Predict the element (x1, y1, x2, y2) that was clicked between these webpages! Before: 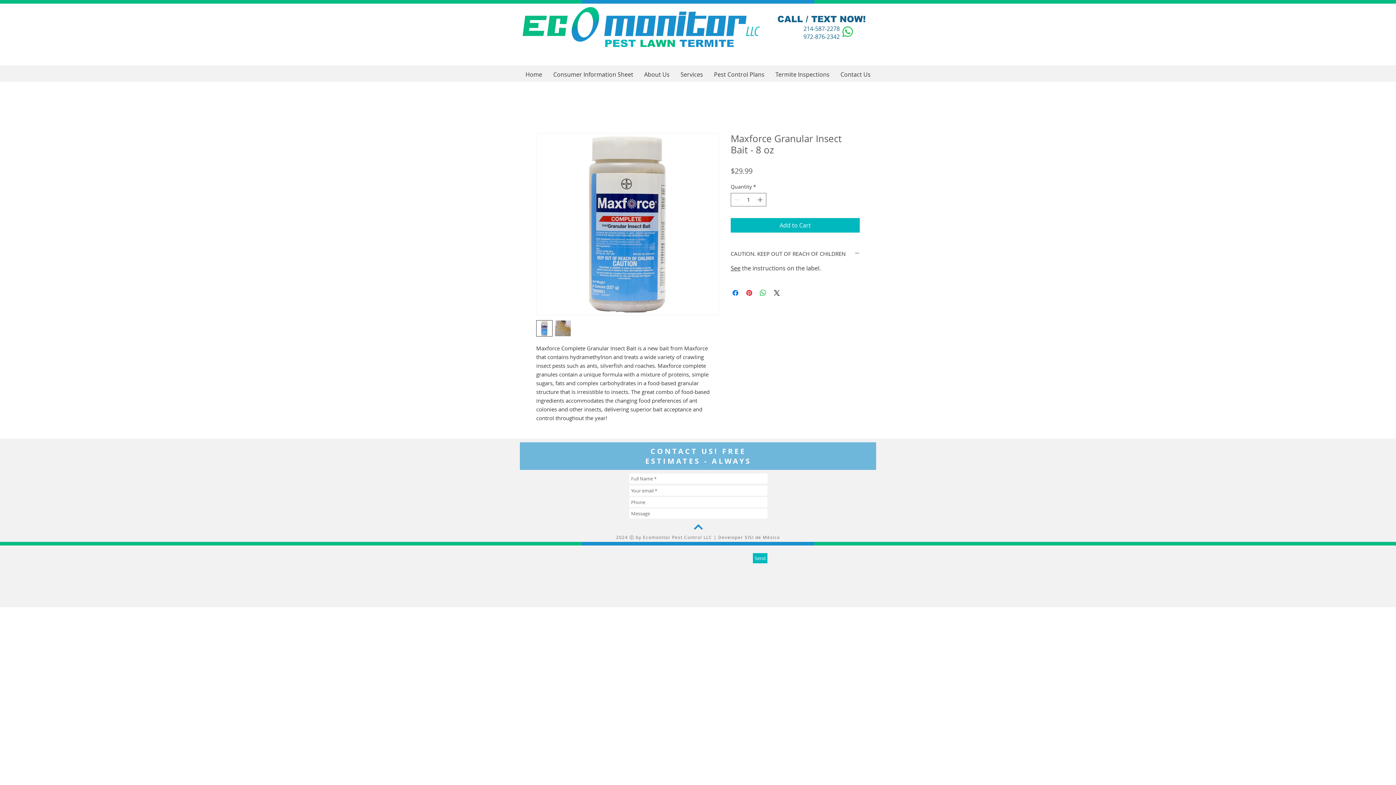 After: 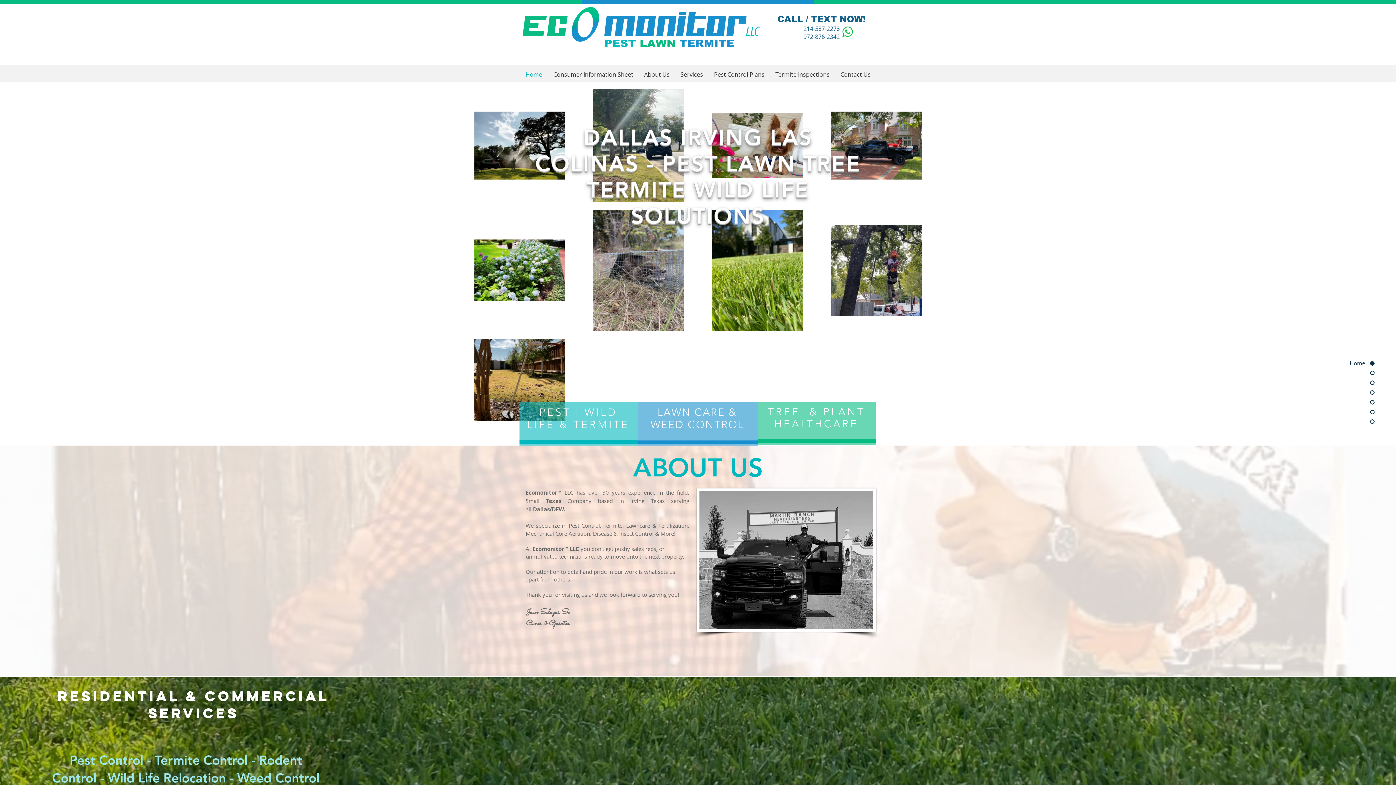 Action: bbox: (520, 67, 548, 81) label: Home